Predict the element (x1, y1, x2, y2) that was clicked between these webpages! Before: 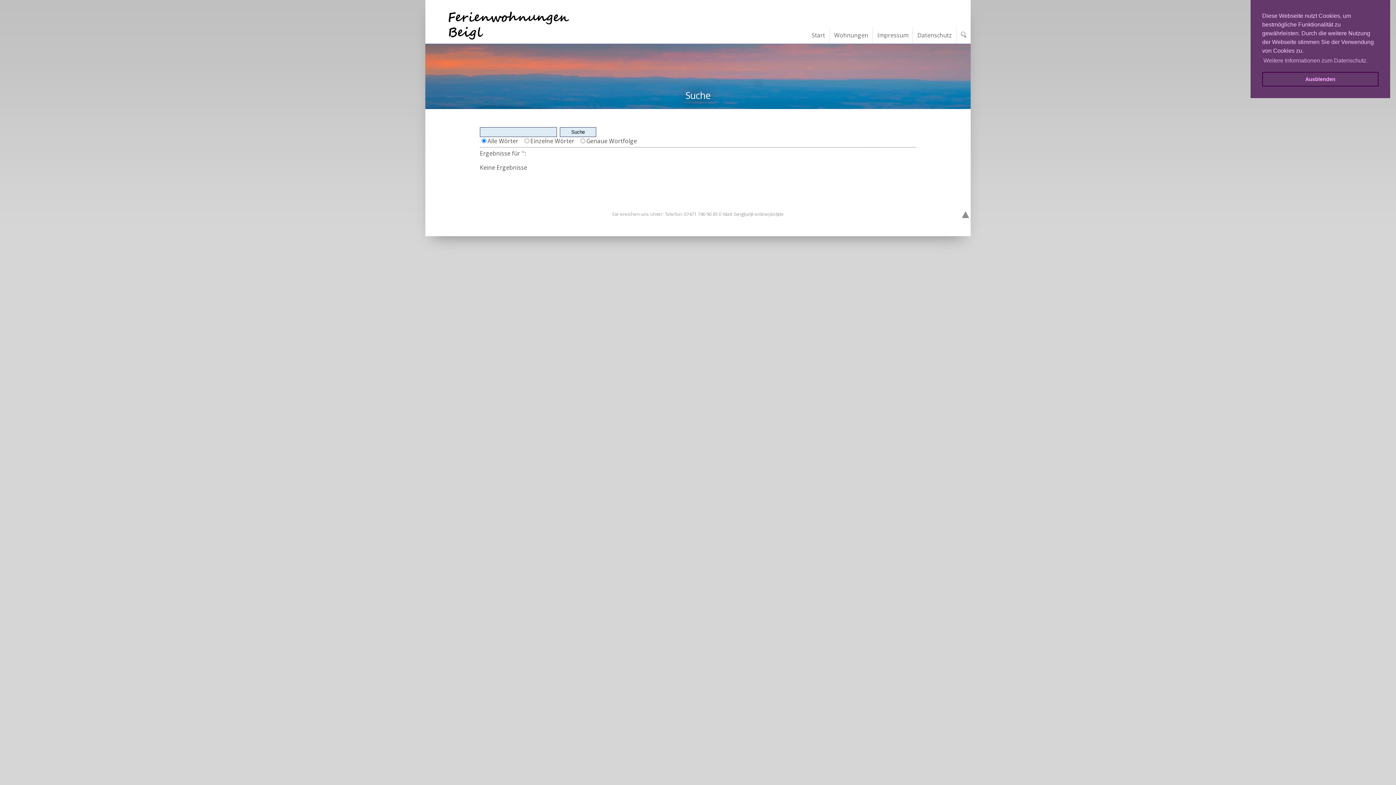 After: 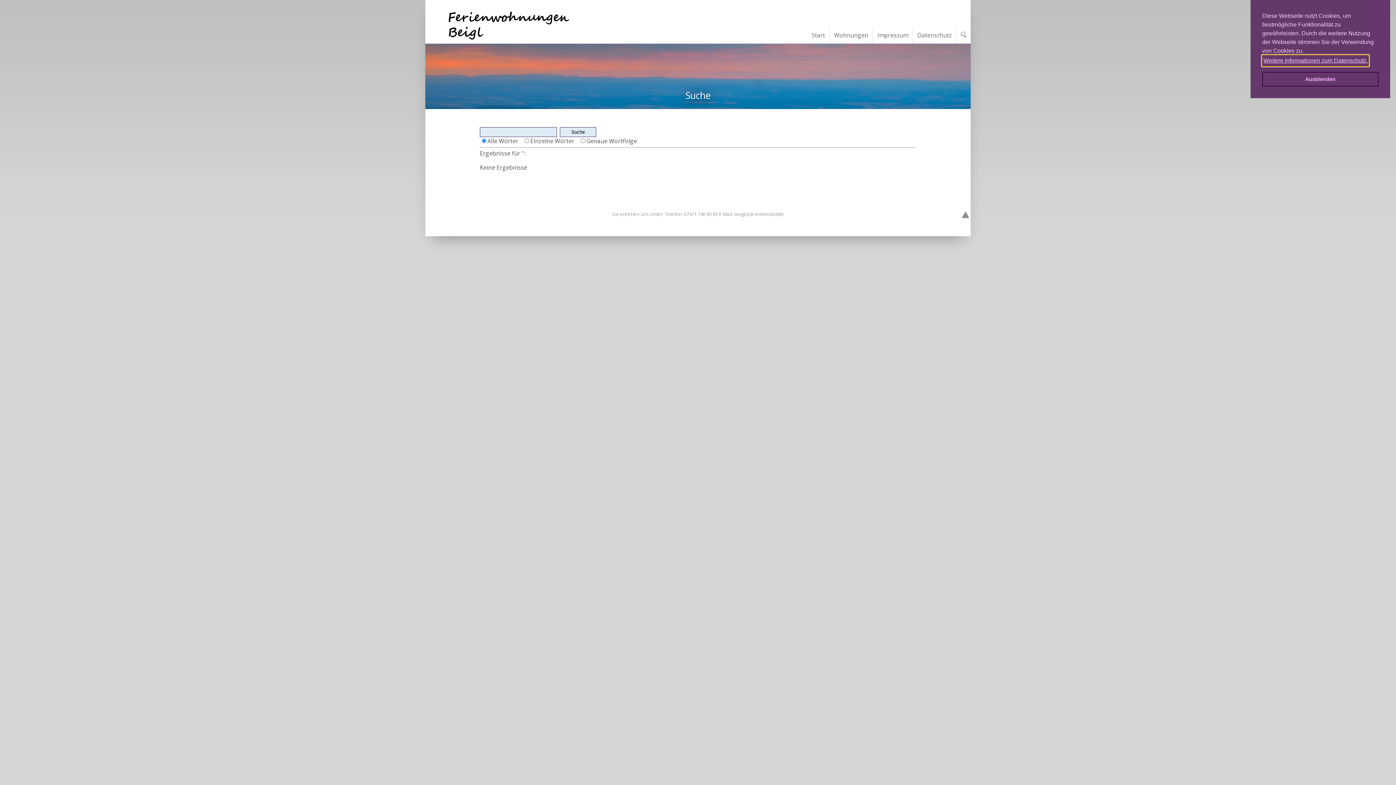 Action: label: learn more about cookies bbox: (1262, 55, 1369, 66)